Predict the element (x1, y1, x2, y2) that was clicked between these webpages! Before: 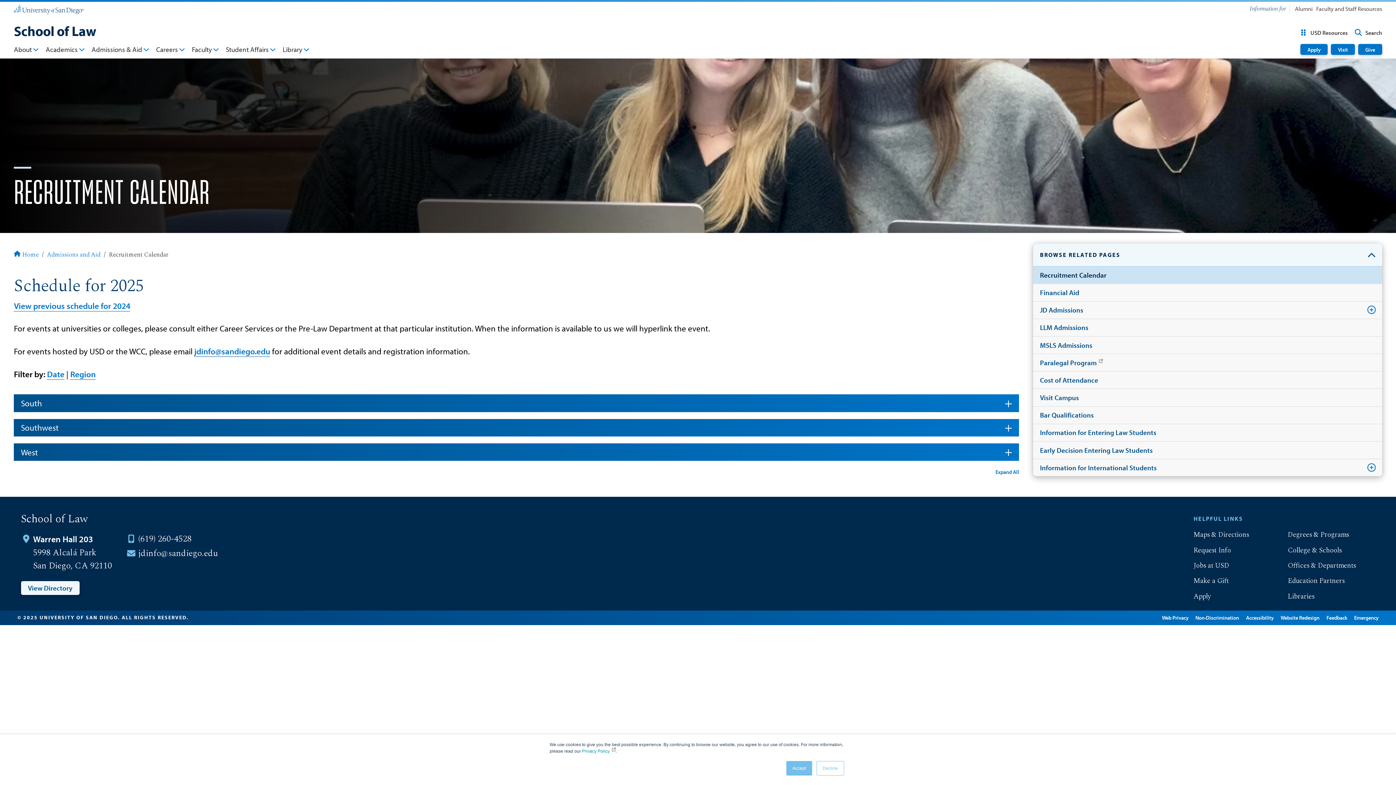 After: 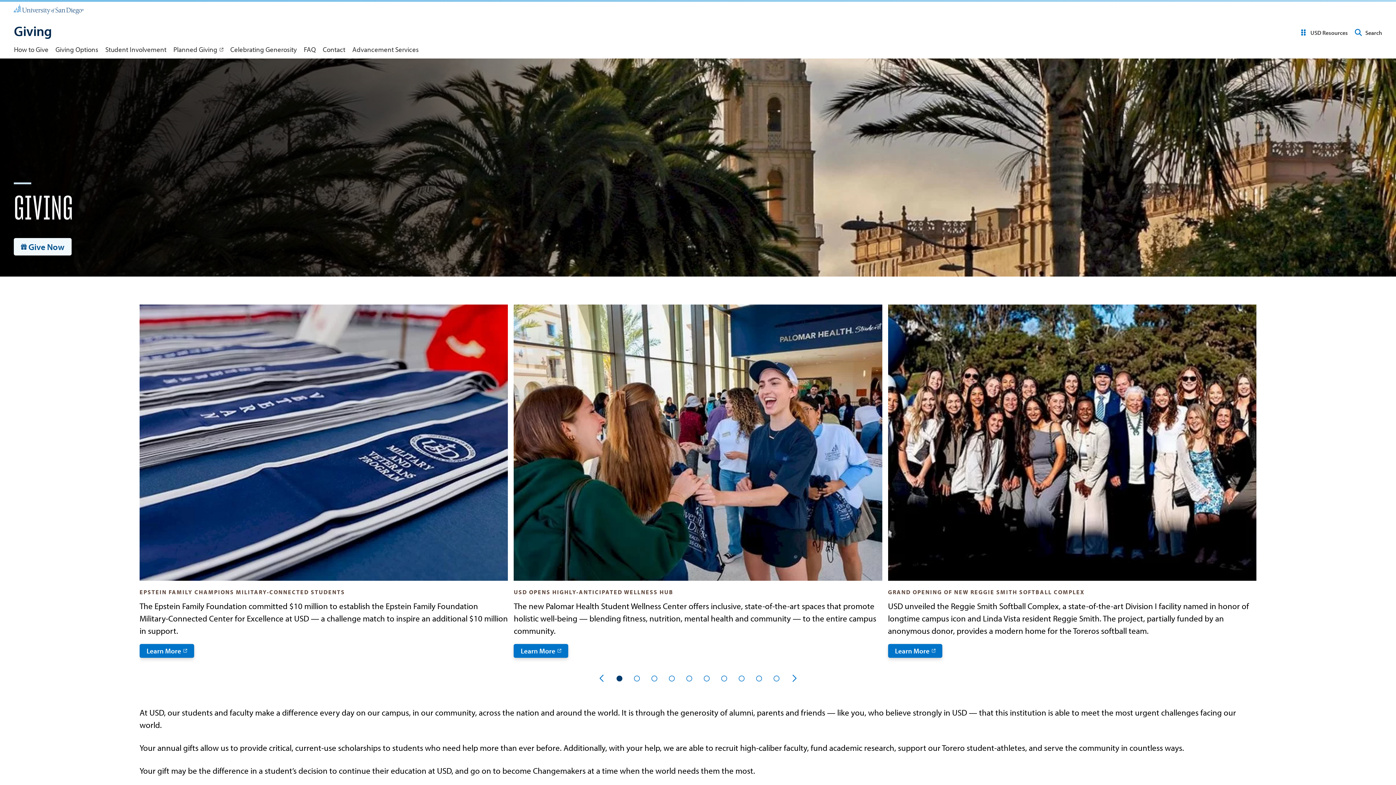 Action: bbox: (1179, 573, 1267, 588) label: Make a Gift